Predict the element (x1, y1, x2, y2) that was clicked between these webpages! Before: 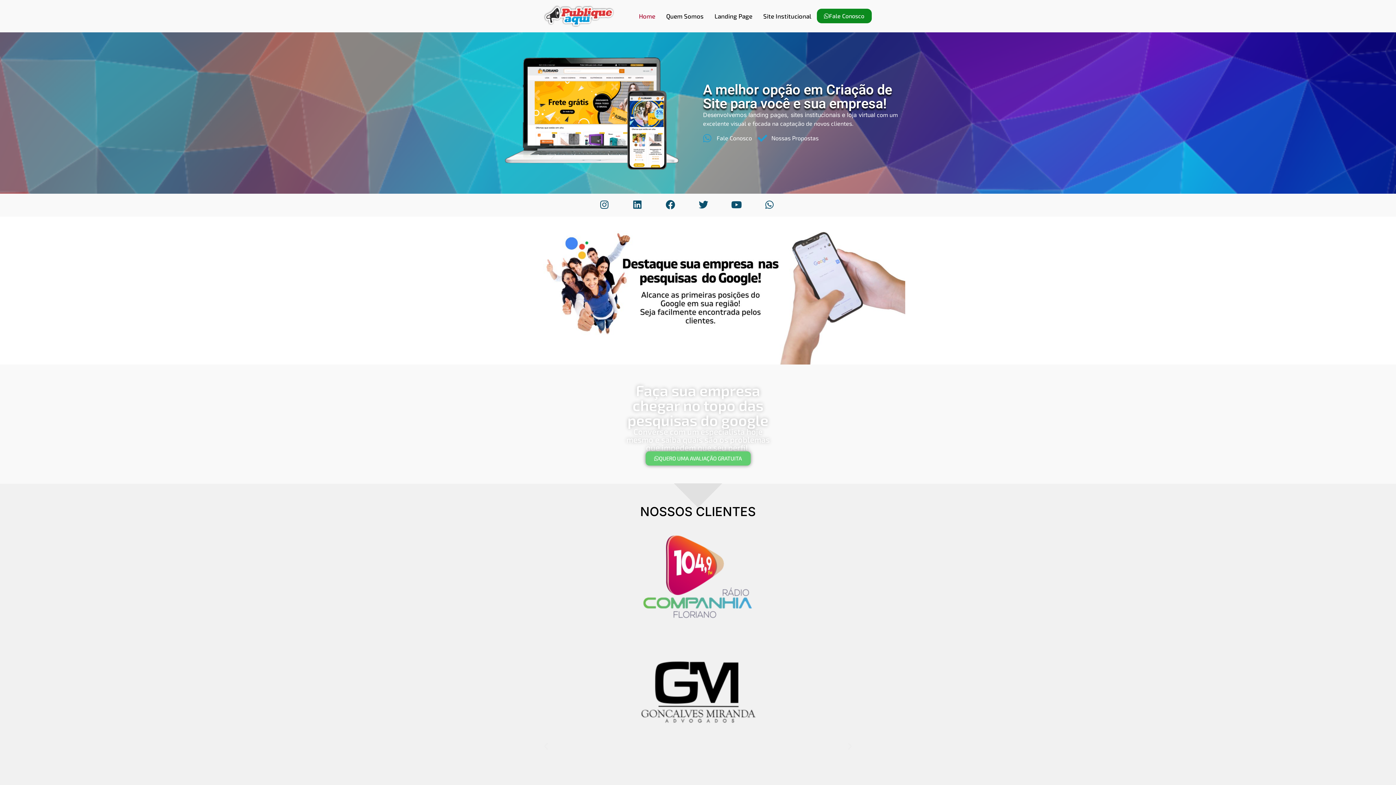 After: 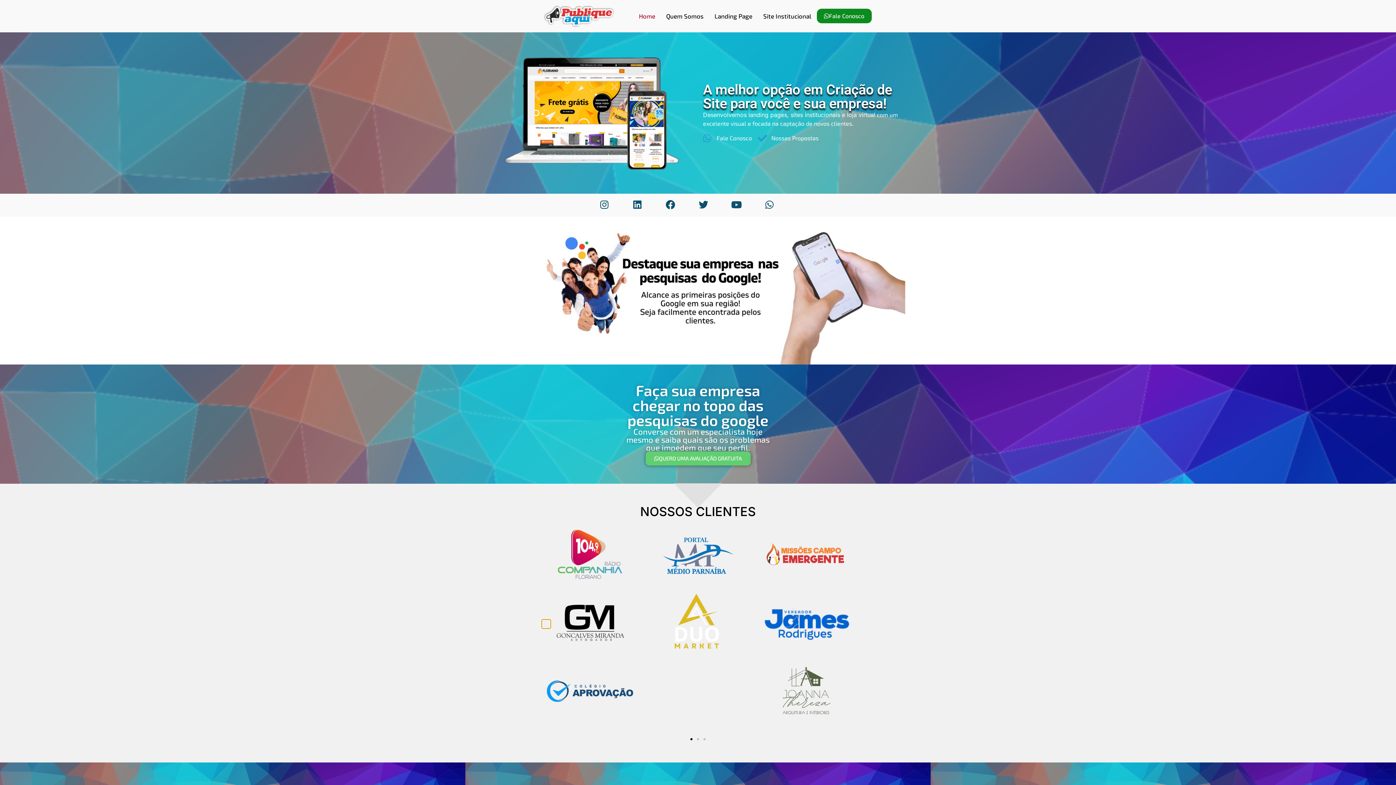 Action: label: Previous bbox: (541, 742, 550, 751)